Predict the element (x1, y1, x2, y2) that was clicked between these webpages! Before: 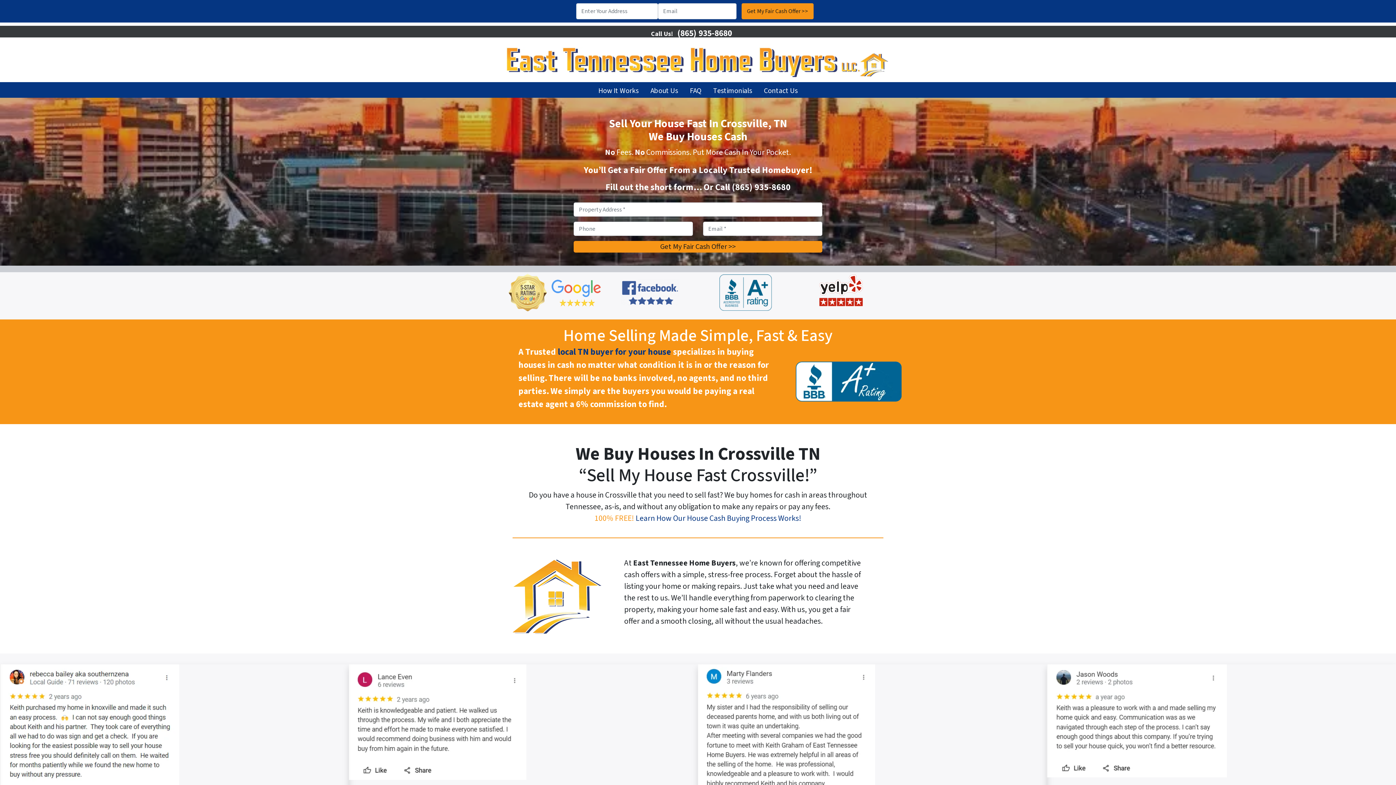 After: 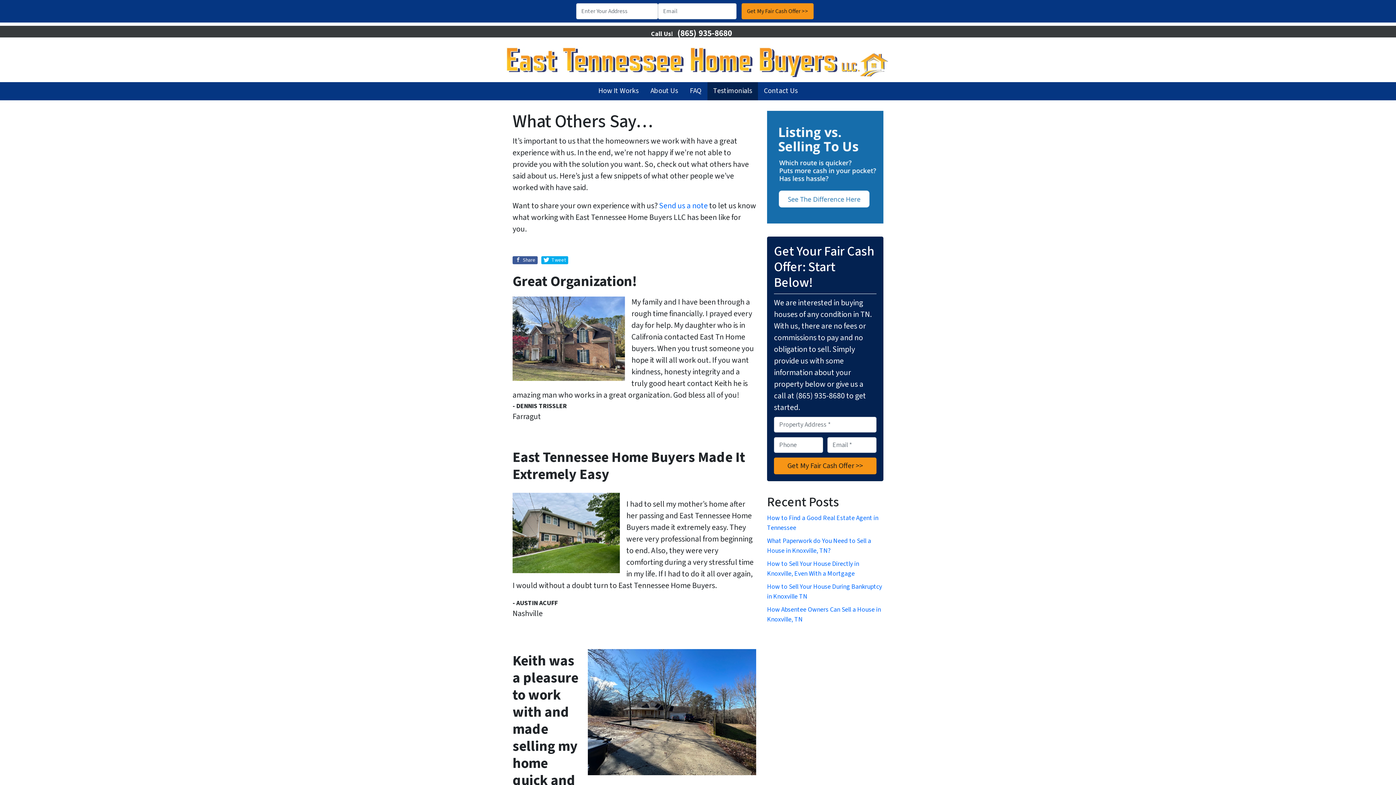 Action: bbox: (707, 82, 758, 100) label: Testimonials